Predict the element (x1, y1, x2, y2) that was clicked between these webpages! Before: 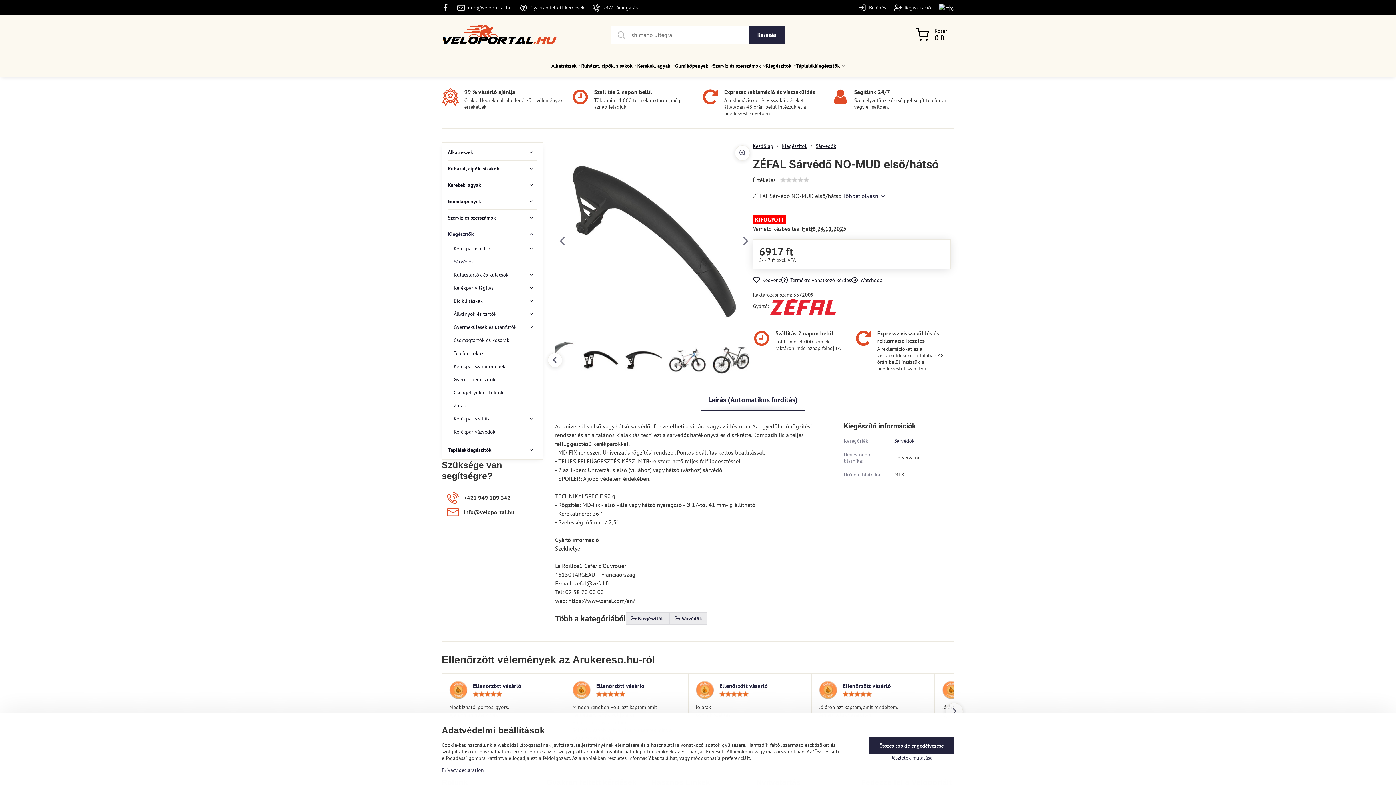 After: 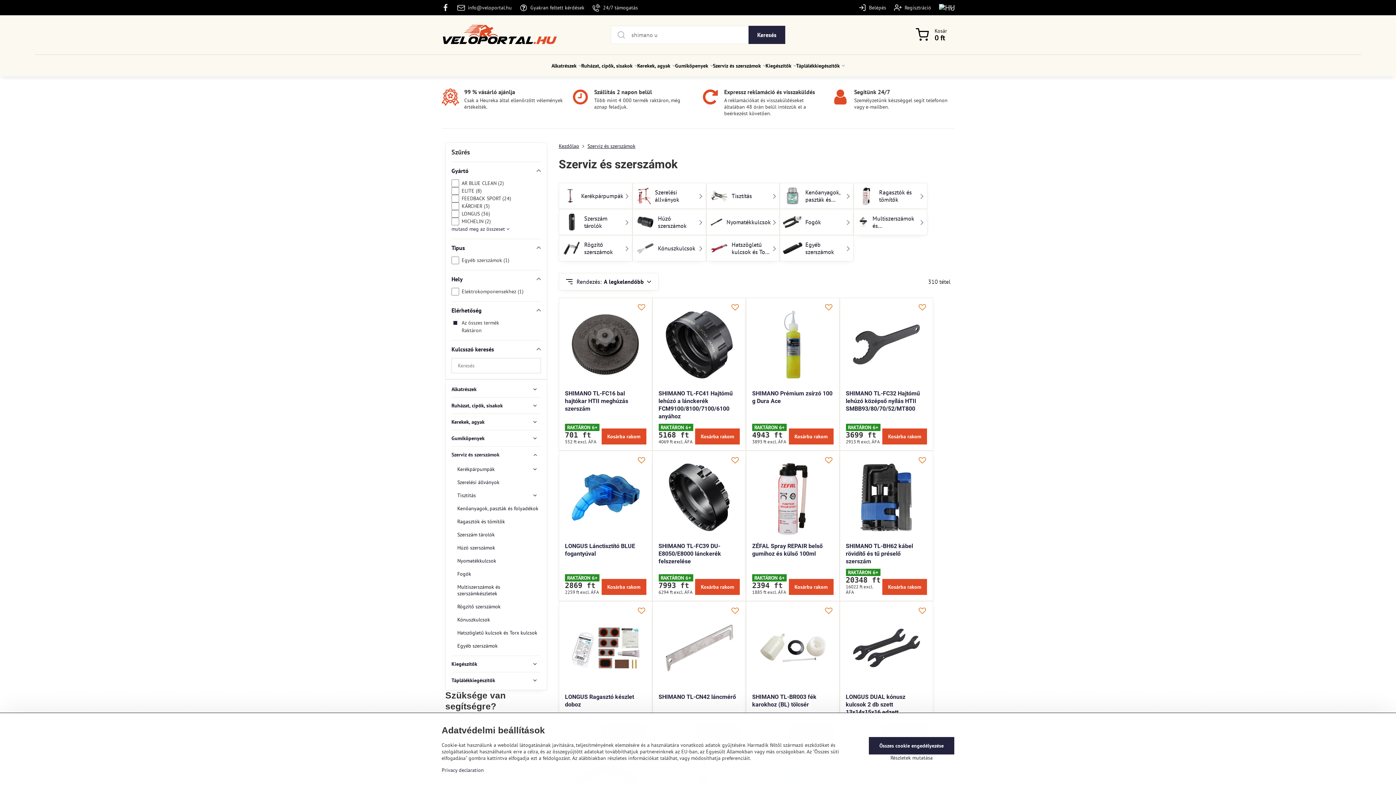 Action: label: Szerviz és szerszámok bbox: (713, 54, 765, 76)